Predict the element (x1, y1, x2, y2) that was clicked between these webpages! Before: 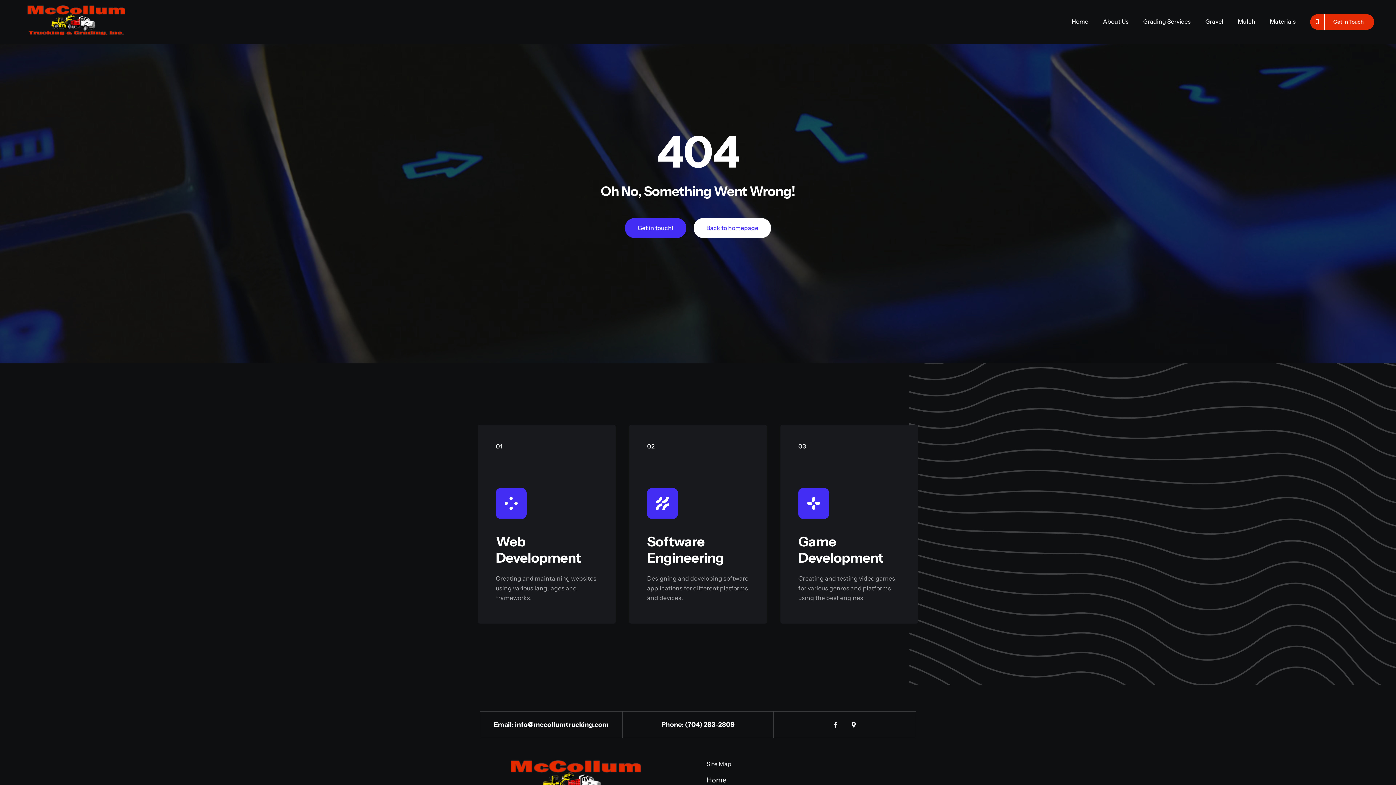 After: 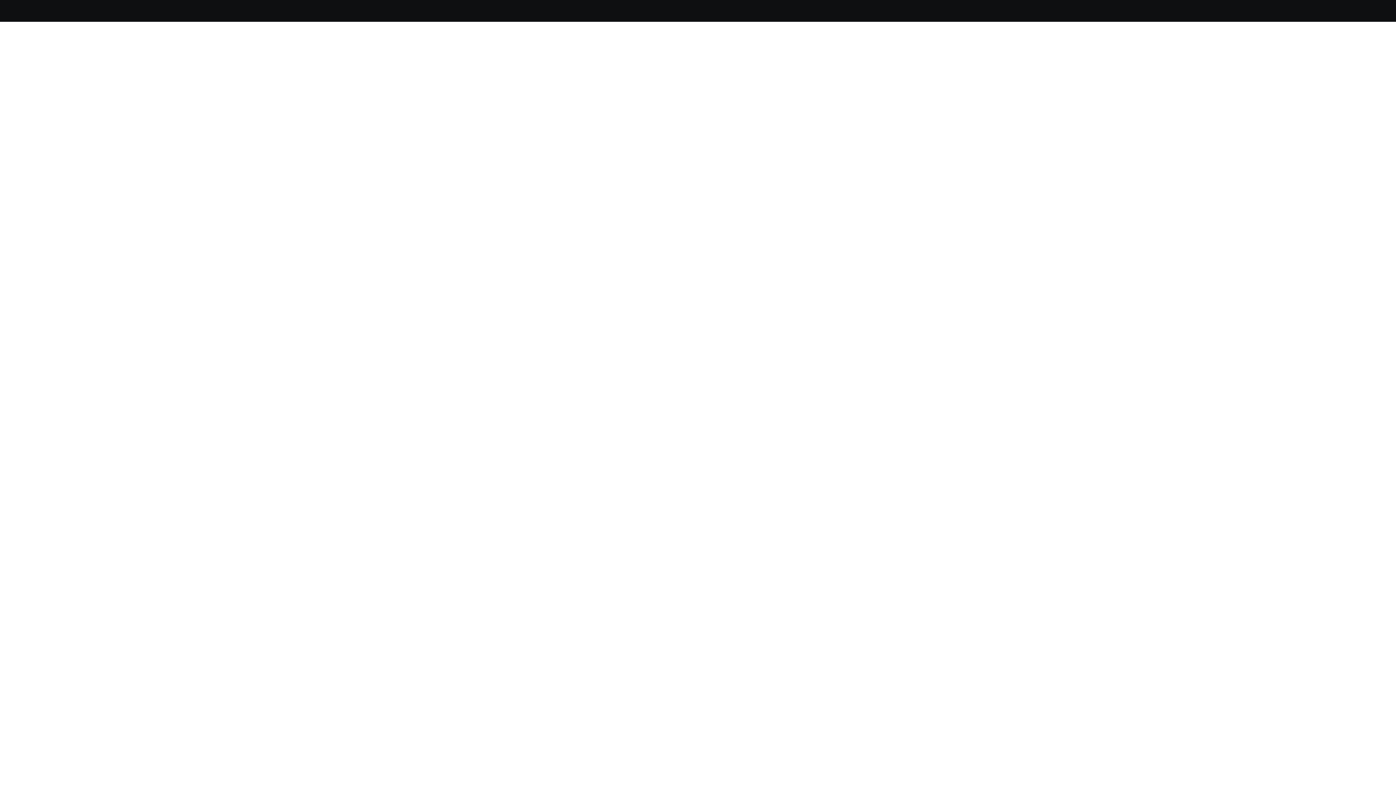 Action: bbox: (1270, 18, 1296, 25) label: Materials